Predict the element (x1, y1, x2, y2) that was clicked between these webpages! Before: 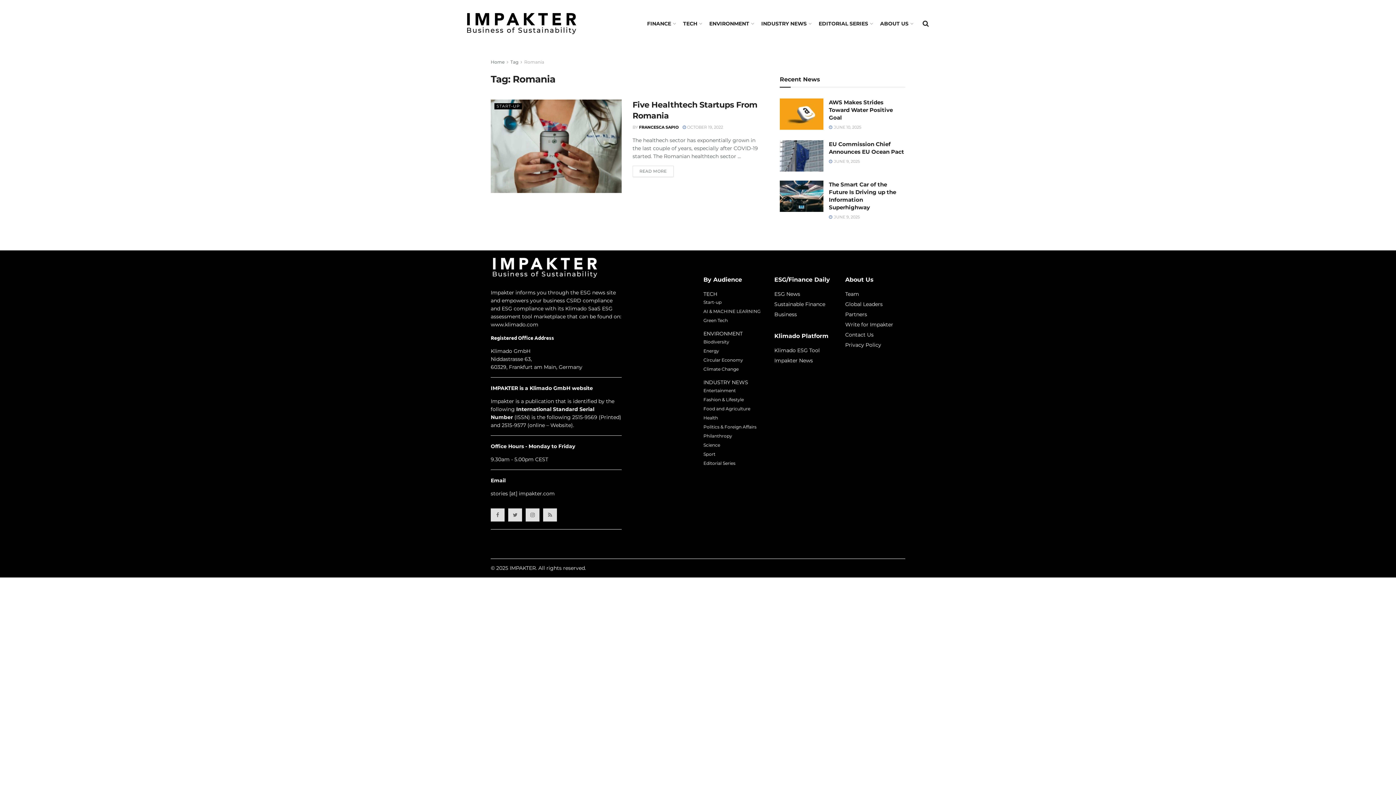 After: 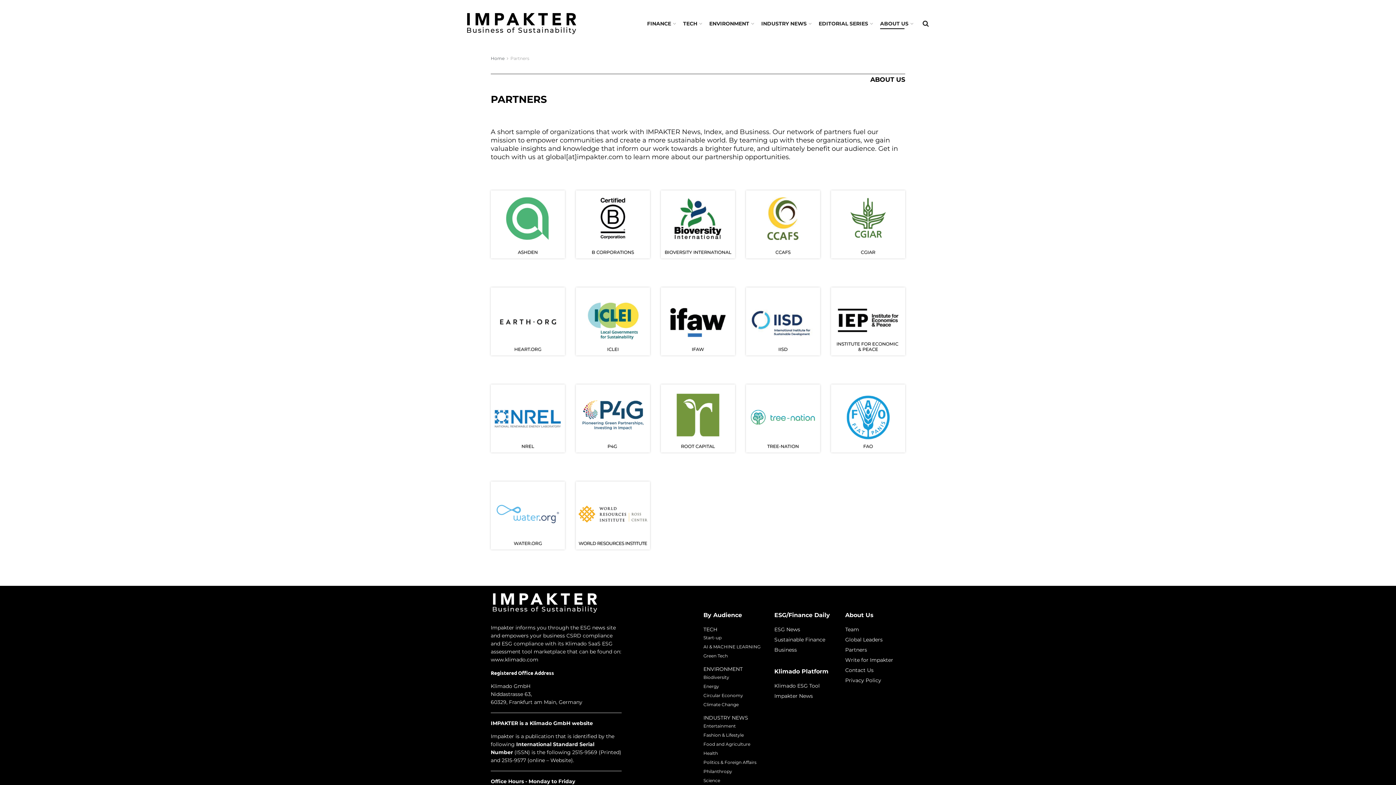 Action: label: Partners bbox: (845, 311, 867, 317)